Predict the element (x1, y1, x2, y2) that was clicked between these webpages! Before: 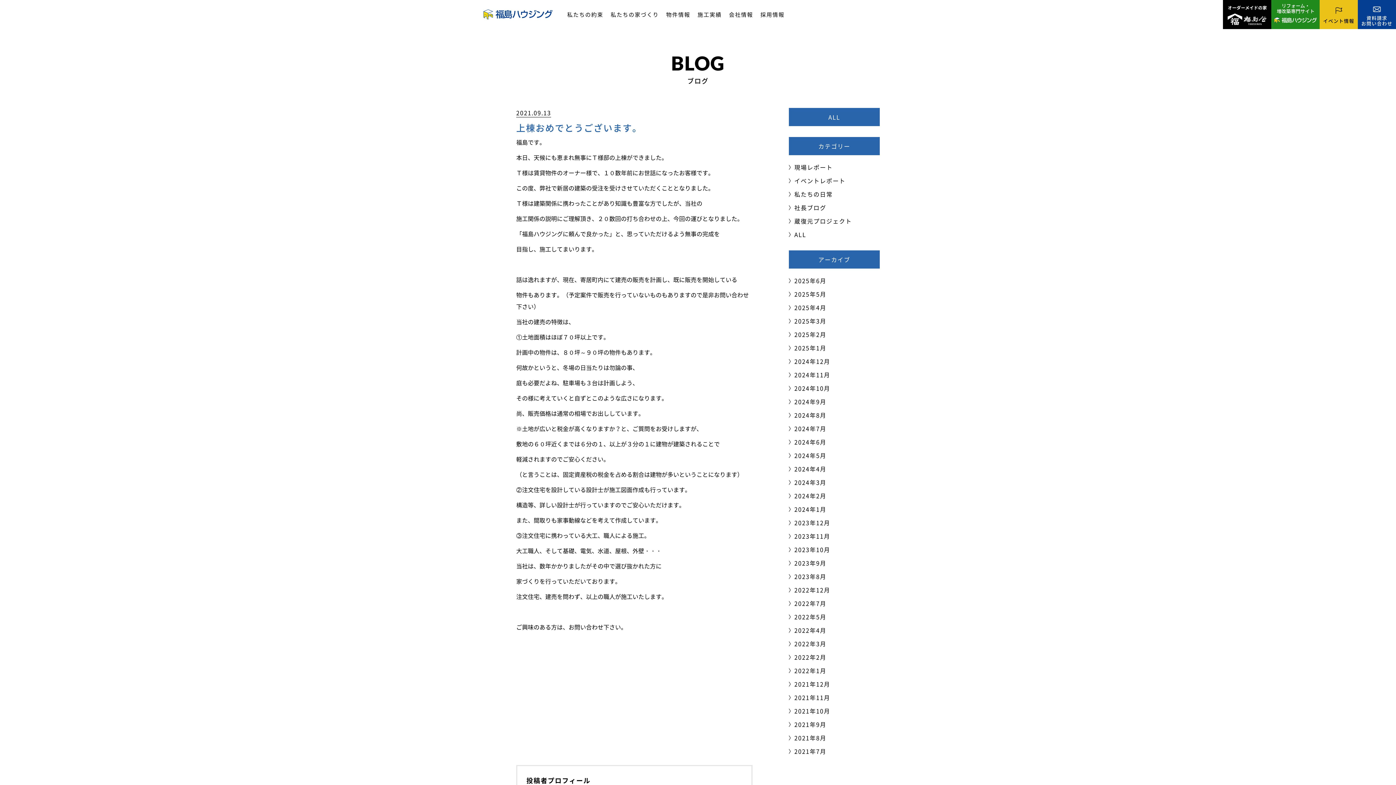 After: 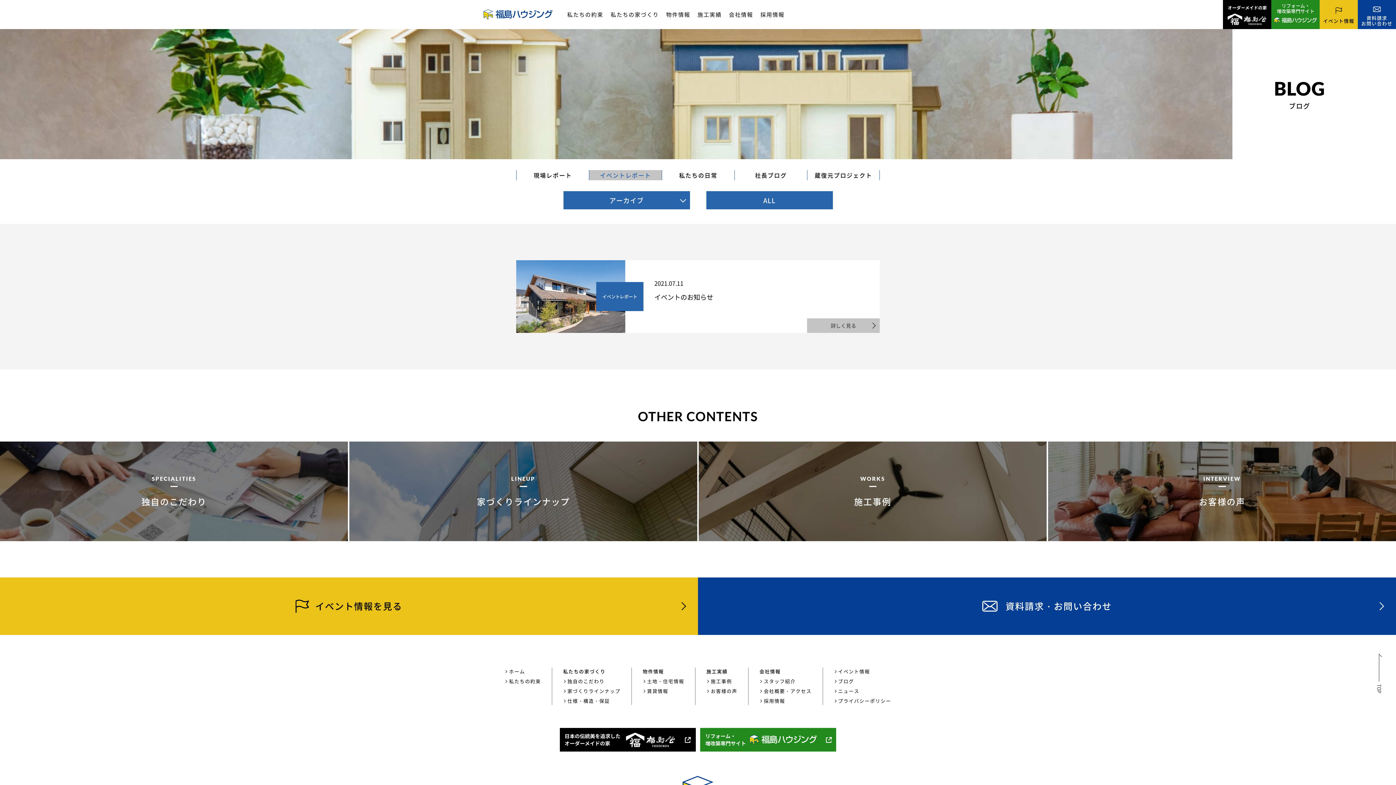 Action: label: イベントレポート bbox: (789, 176, 845, 185)